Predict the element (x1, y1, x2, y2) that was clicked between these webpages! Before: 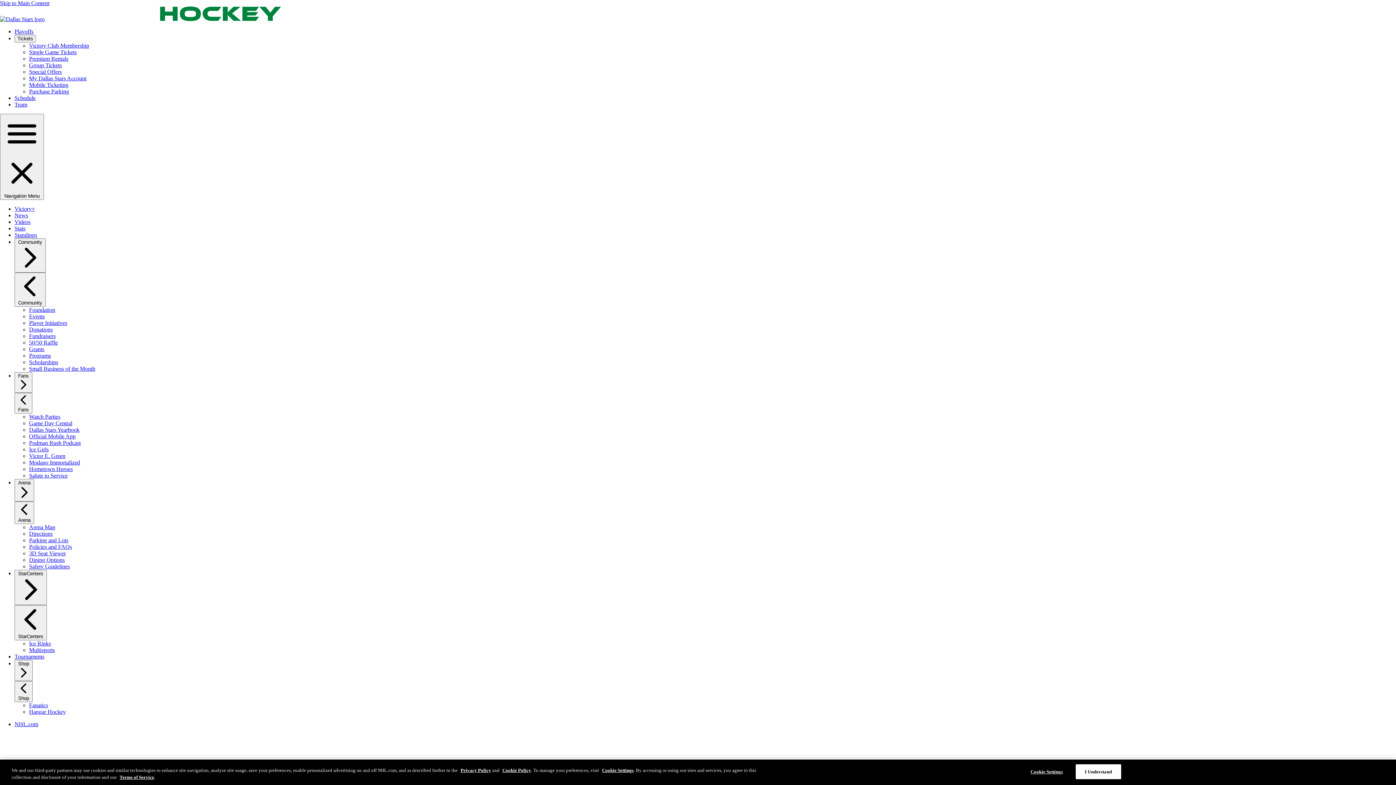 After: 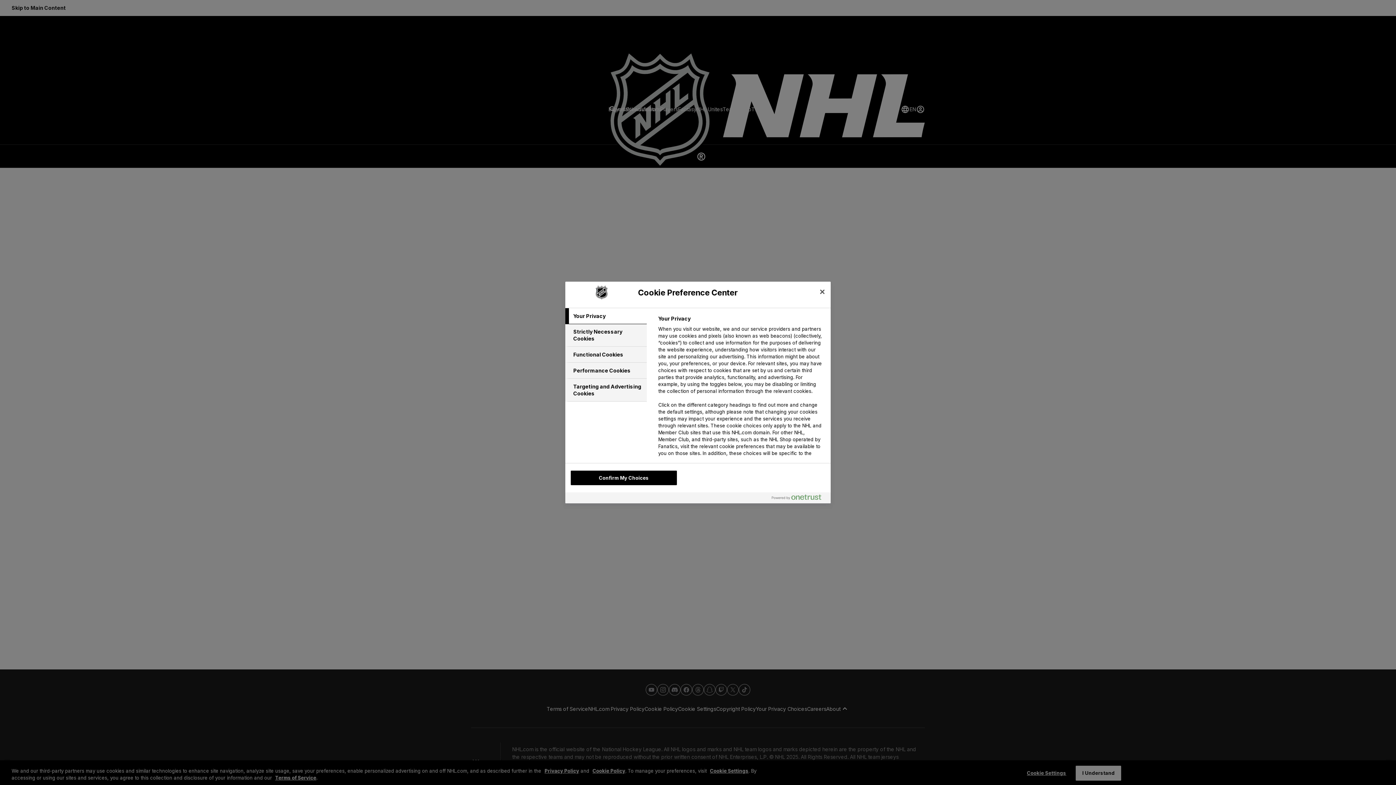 Action: bbox: (602, 768, 633, 773) label: Cookie Settings